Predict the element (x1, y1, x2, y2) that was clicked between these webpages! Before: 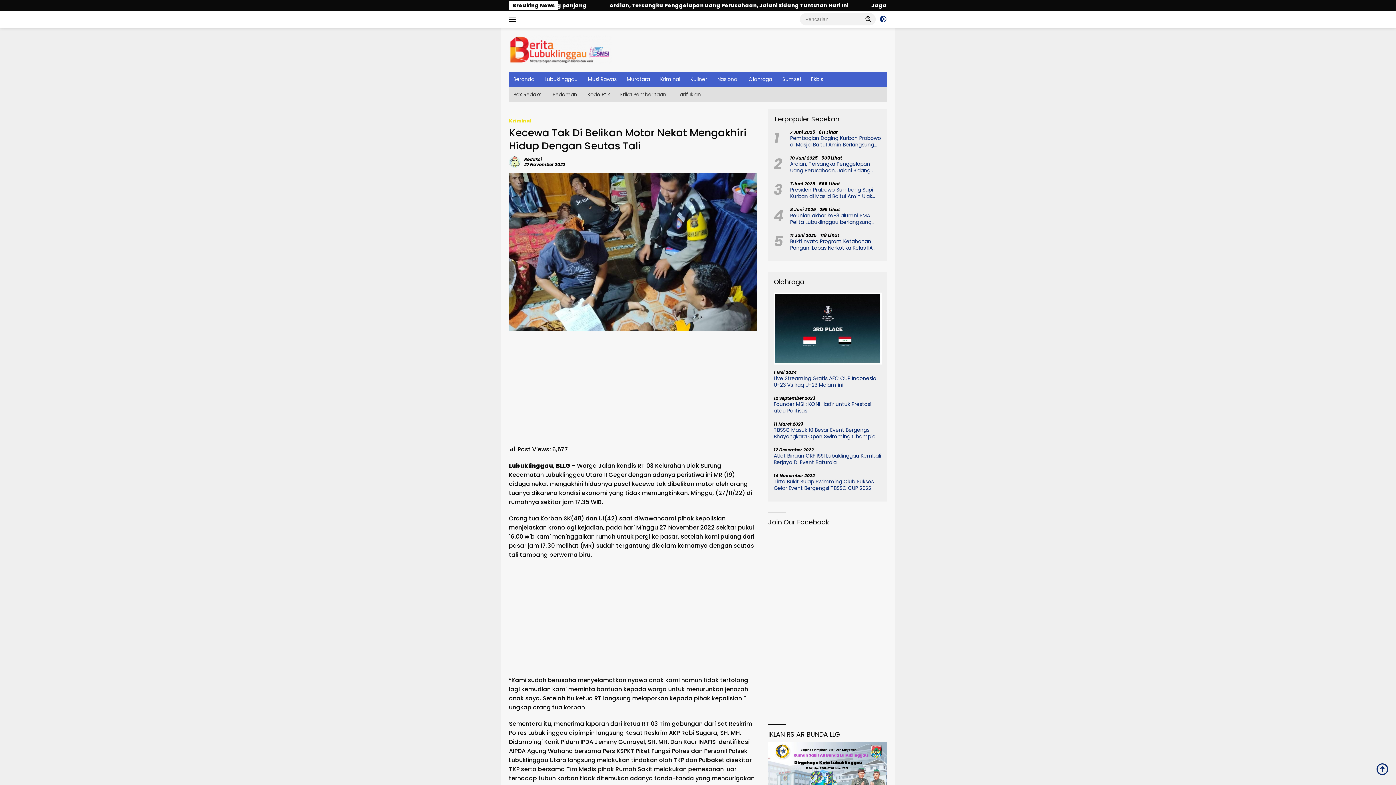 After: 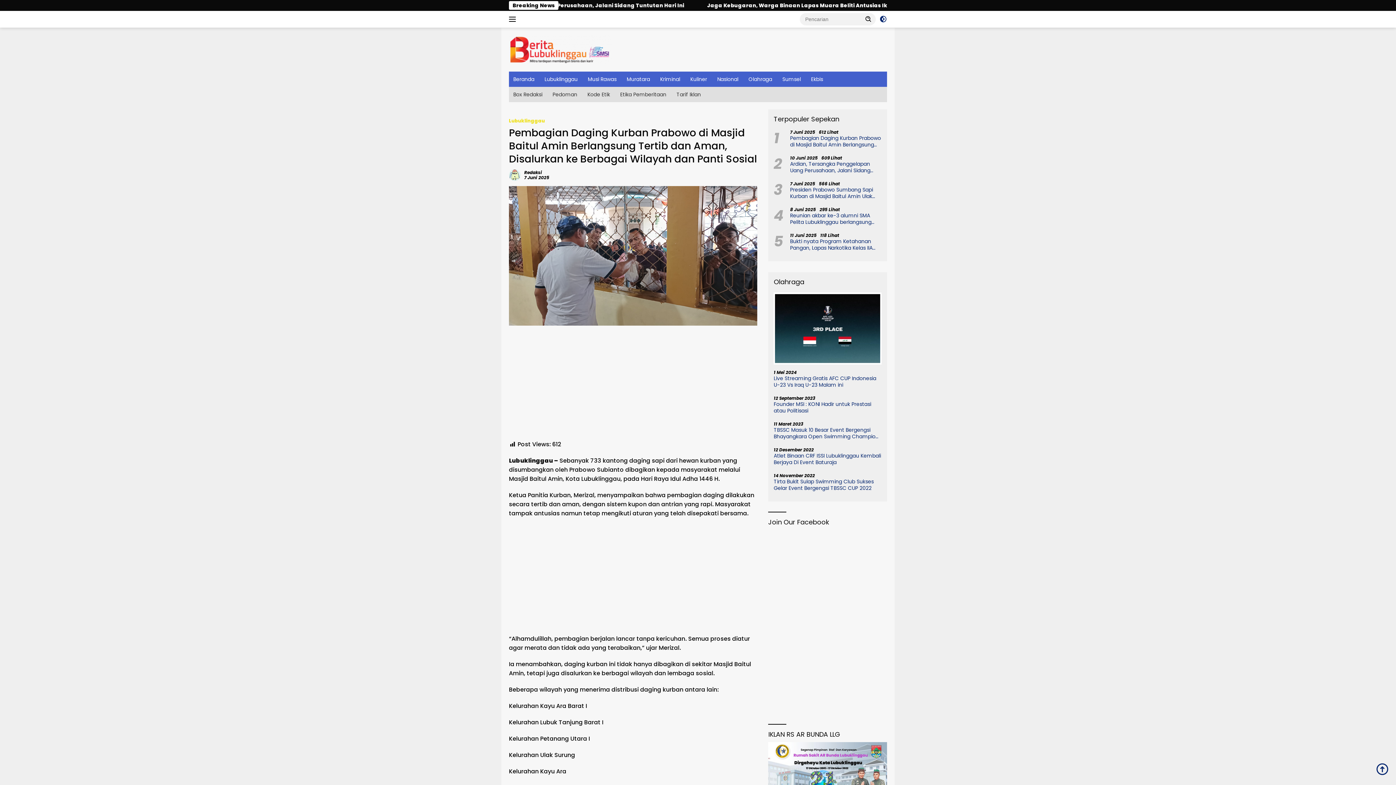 Action: bbox: (790, 134, 881, 148) label: Pembagian Daging Kurban Prabowo di Masjid Baitul Amin Berlangsung Tertib dan Aman, Disalurkan ke Berbagai Wilayah dan Panti Sosial